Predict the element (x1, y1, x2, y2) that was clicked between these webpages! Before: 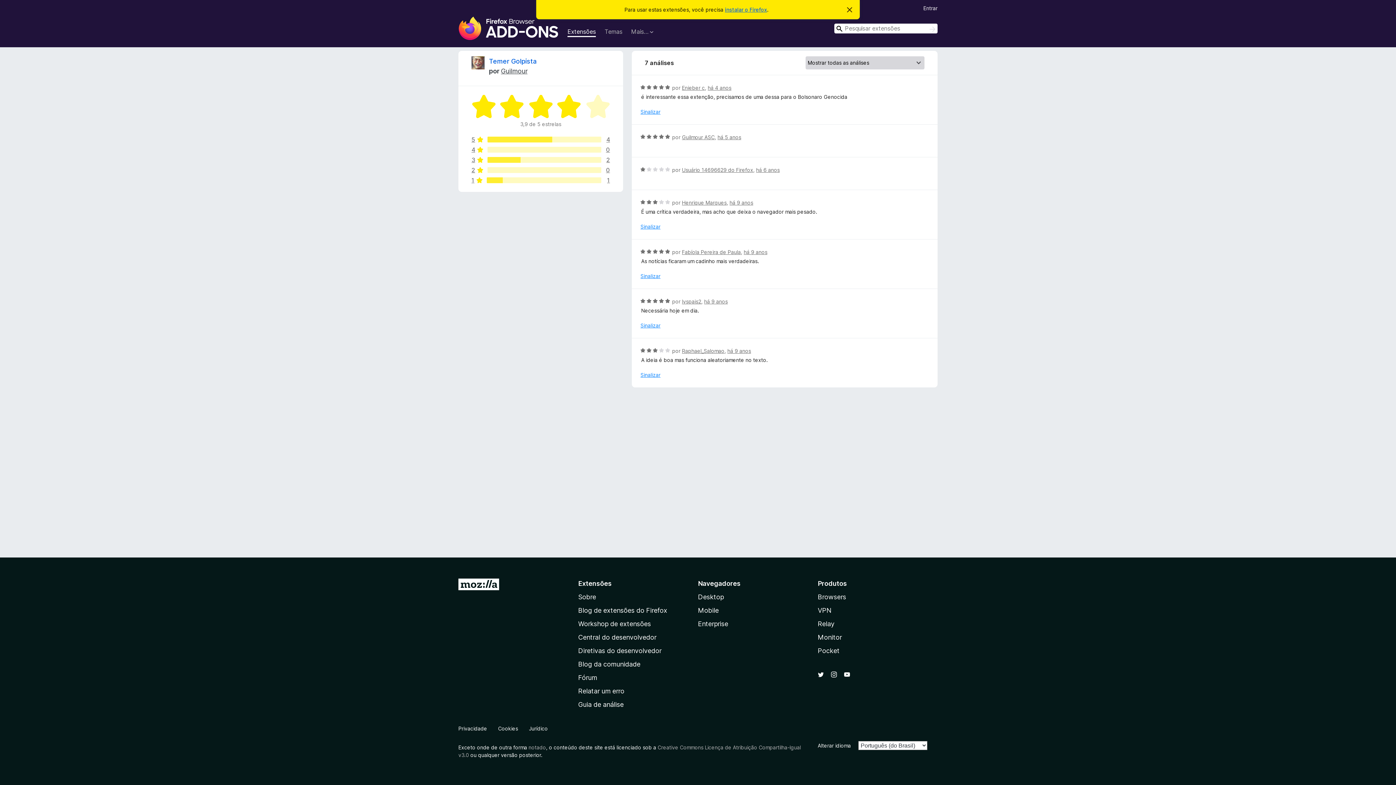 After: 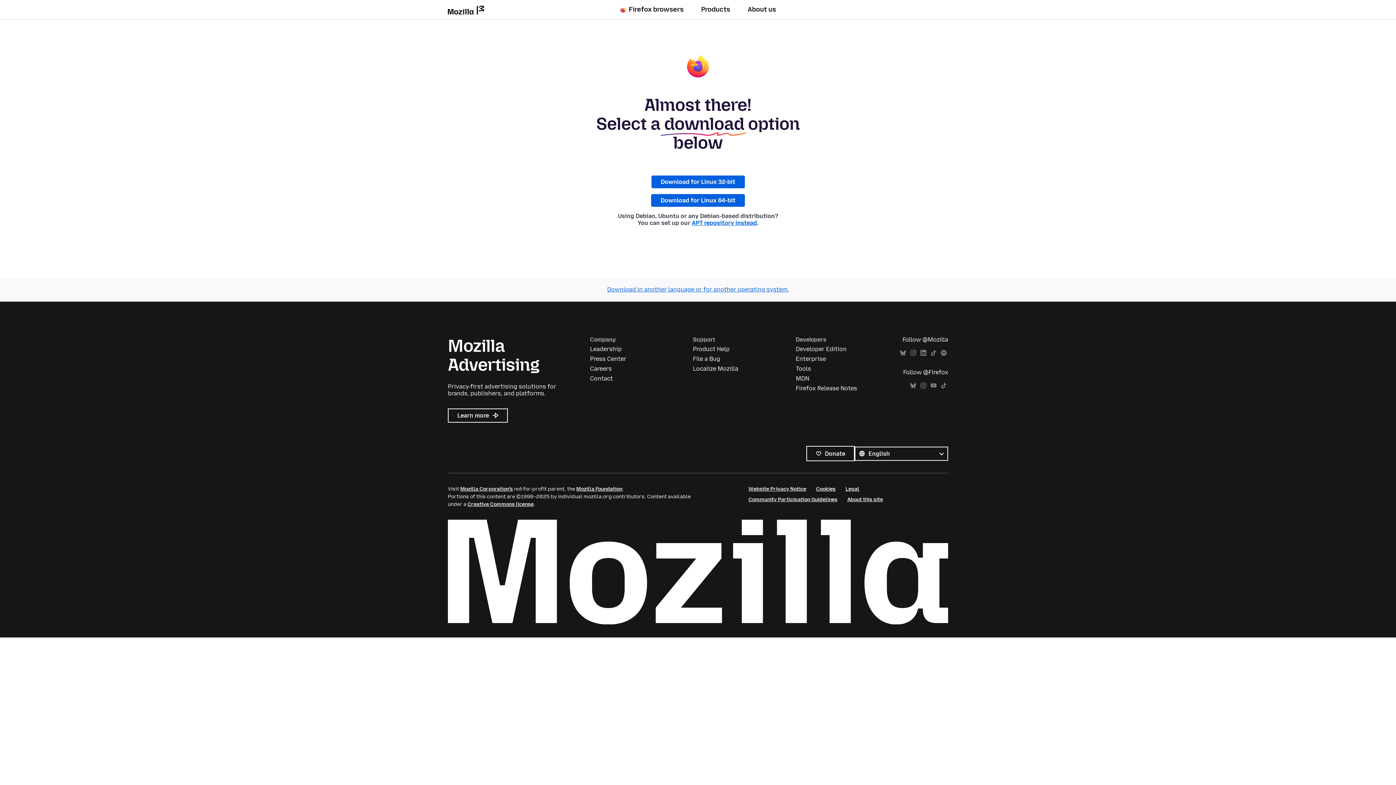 Action: bbox: (725, 6, 767, 12) label: instalar o Firefox